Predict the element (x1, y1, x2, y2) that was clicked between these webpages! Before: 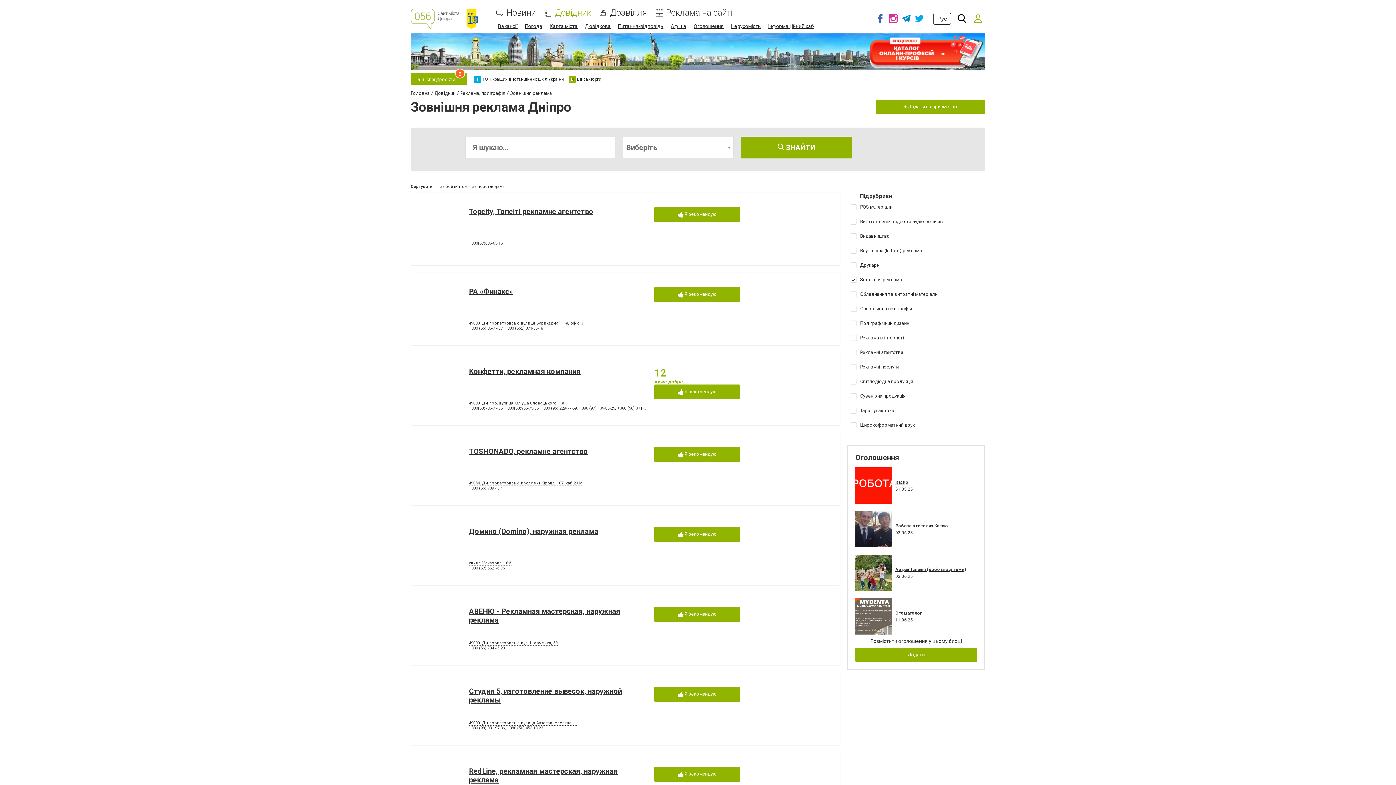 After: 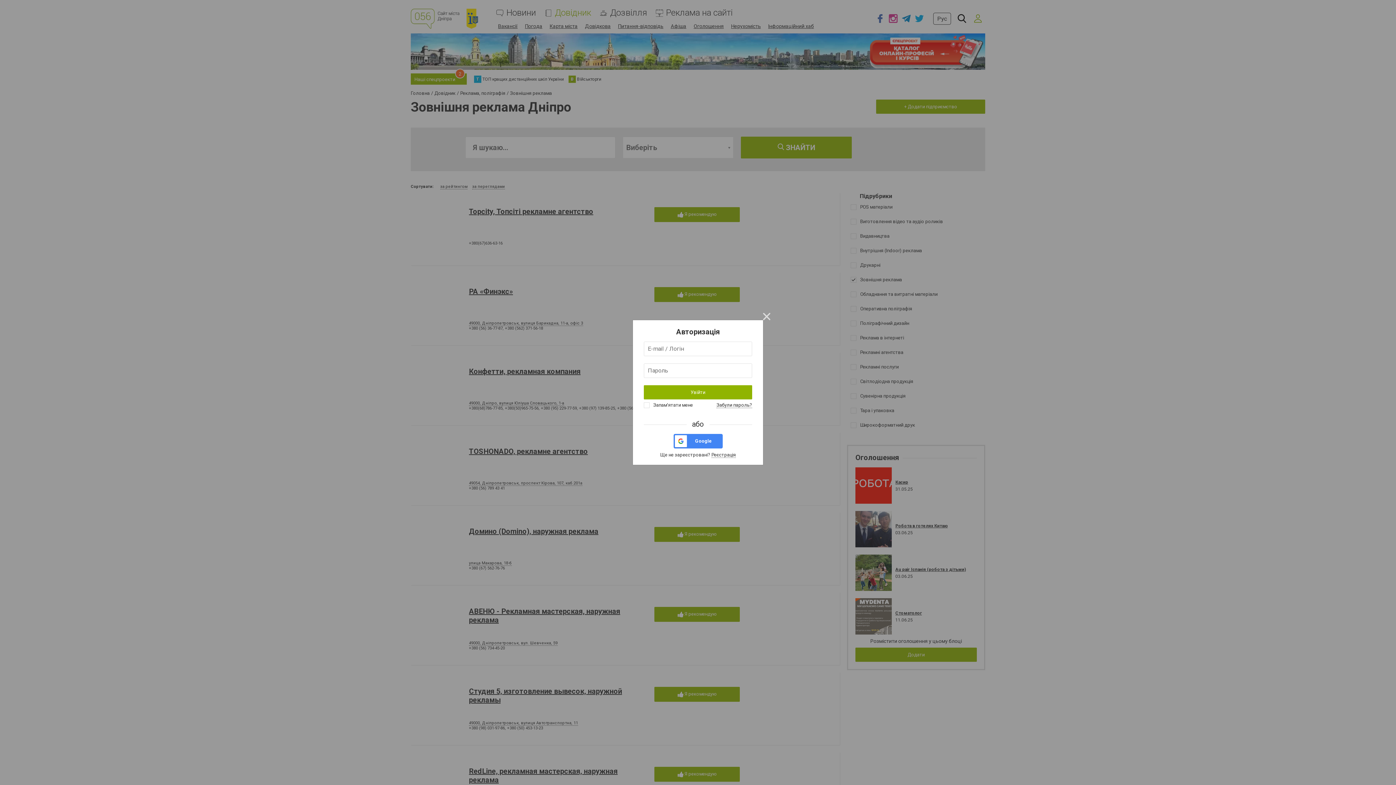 Action: bbox: (970, 11, 985, 25)